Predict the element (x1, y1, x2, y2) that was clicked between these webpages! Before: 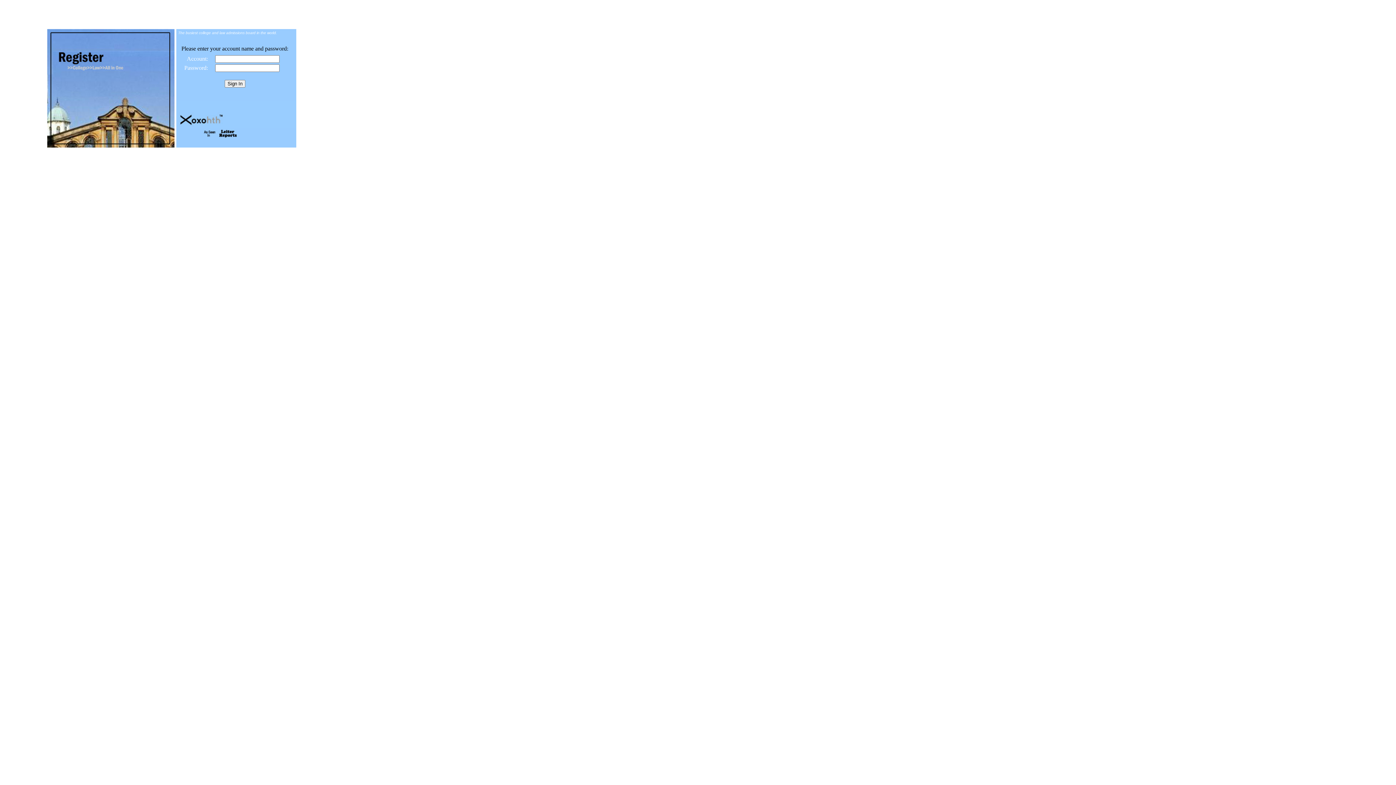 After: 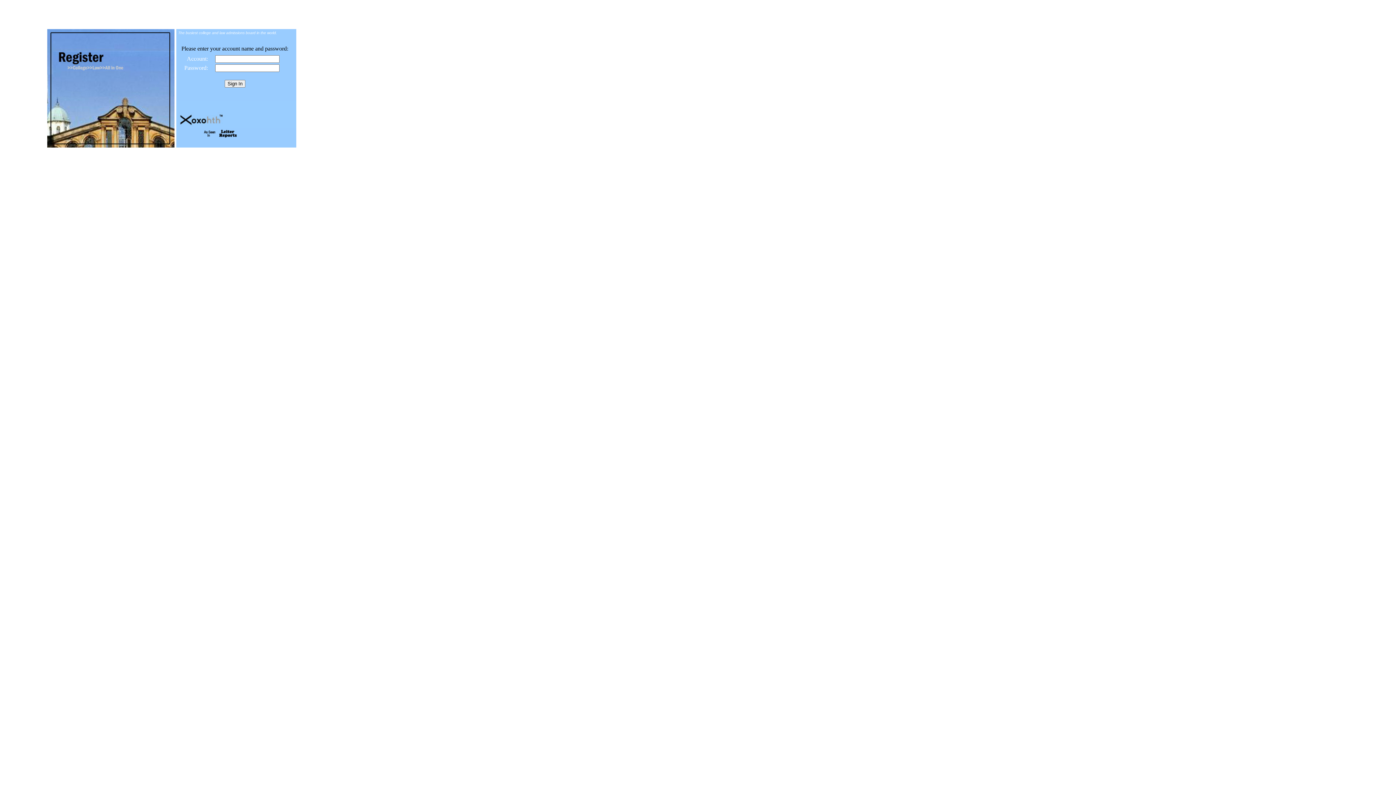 Action: bbox: (200, 135, 272, 141)